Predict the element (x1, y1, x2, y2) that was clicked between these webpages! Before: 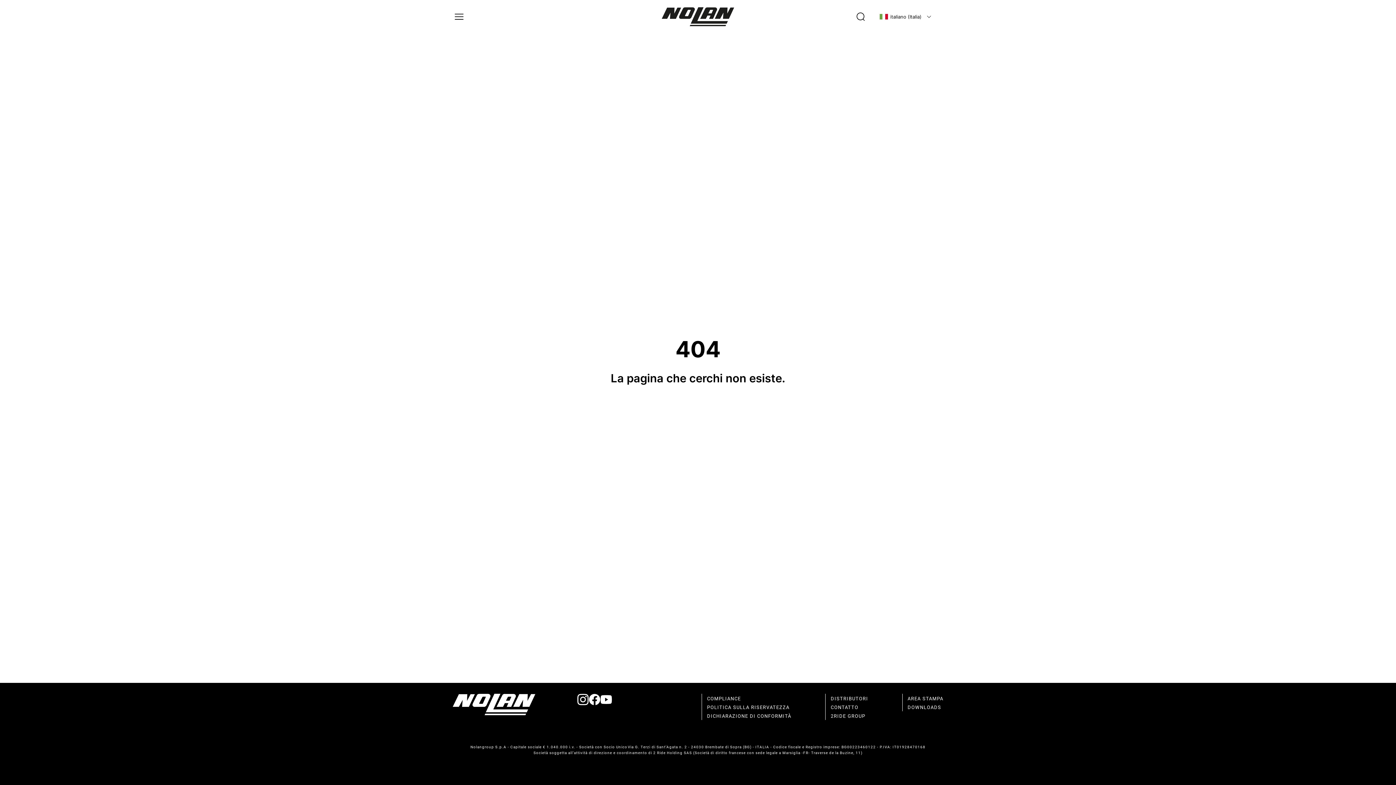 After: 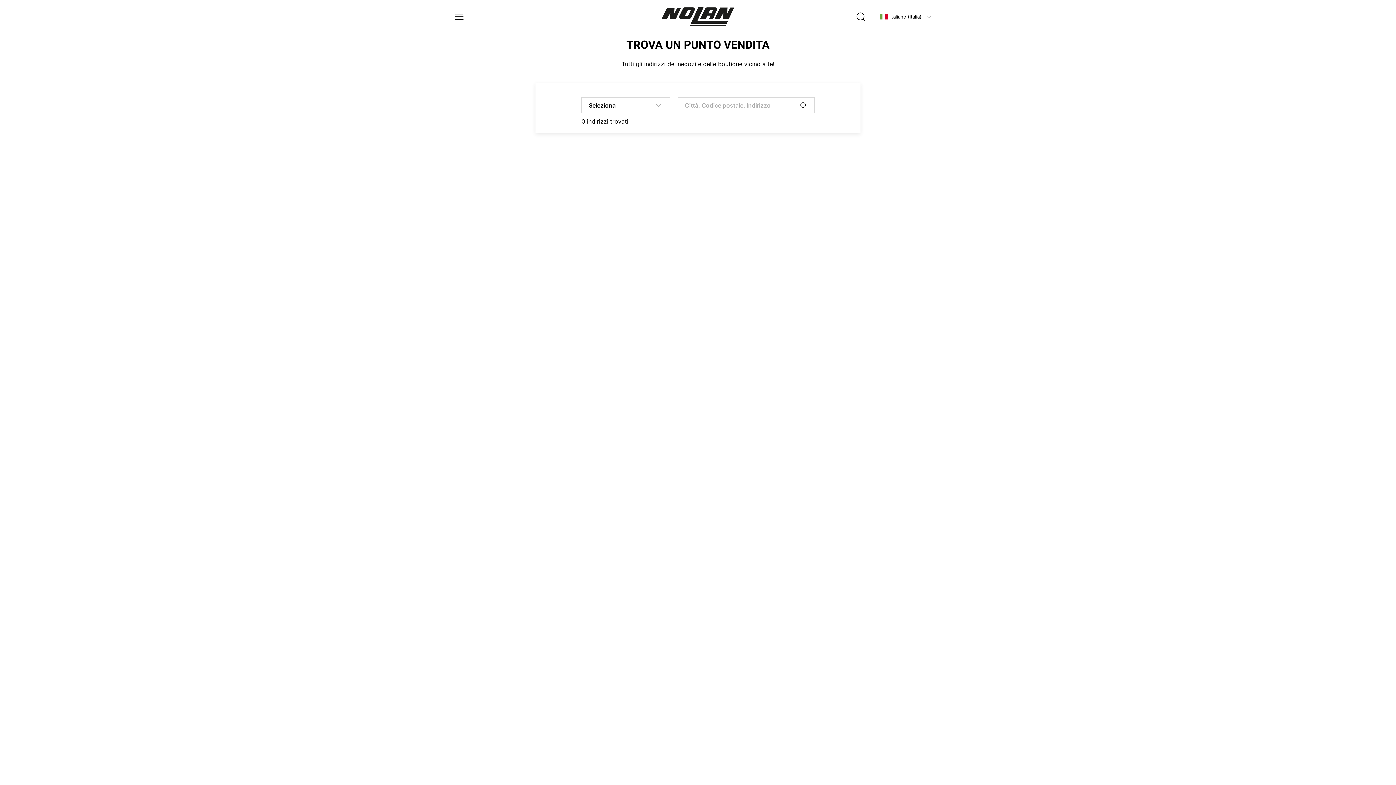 Action: label: DISTRIBUTORI bbox: (831, 696, 868, 701)